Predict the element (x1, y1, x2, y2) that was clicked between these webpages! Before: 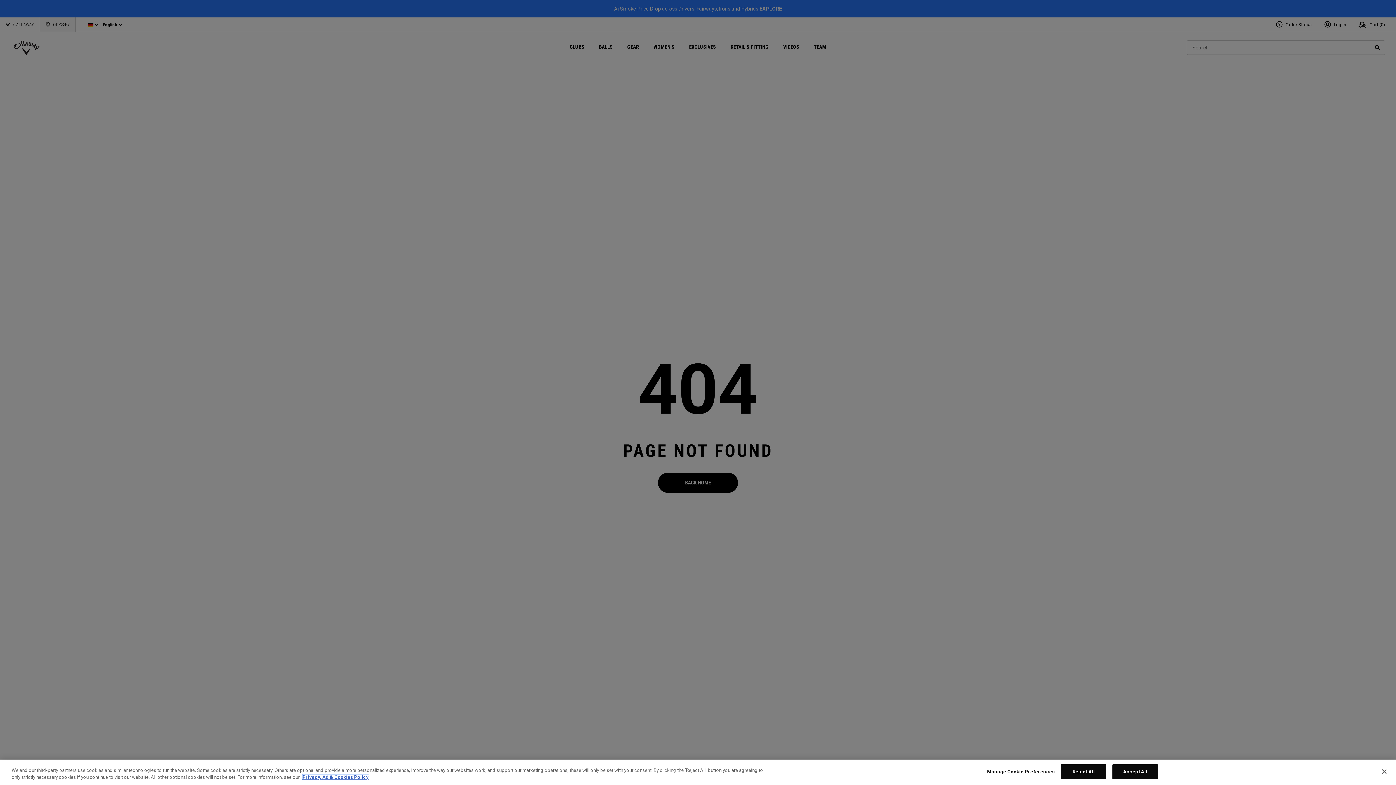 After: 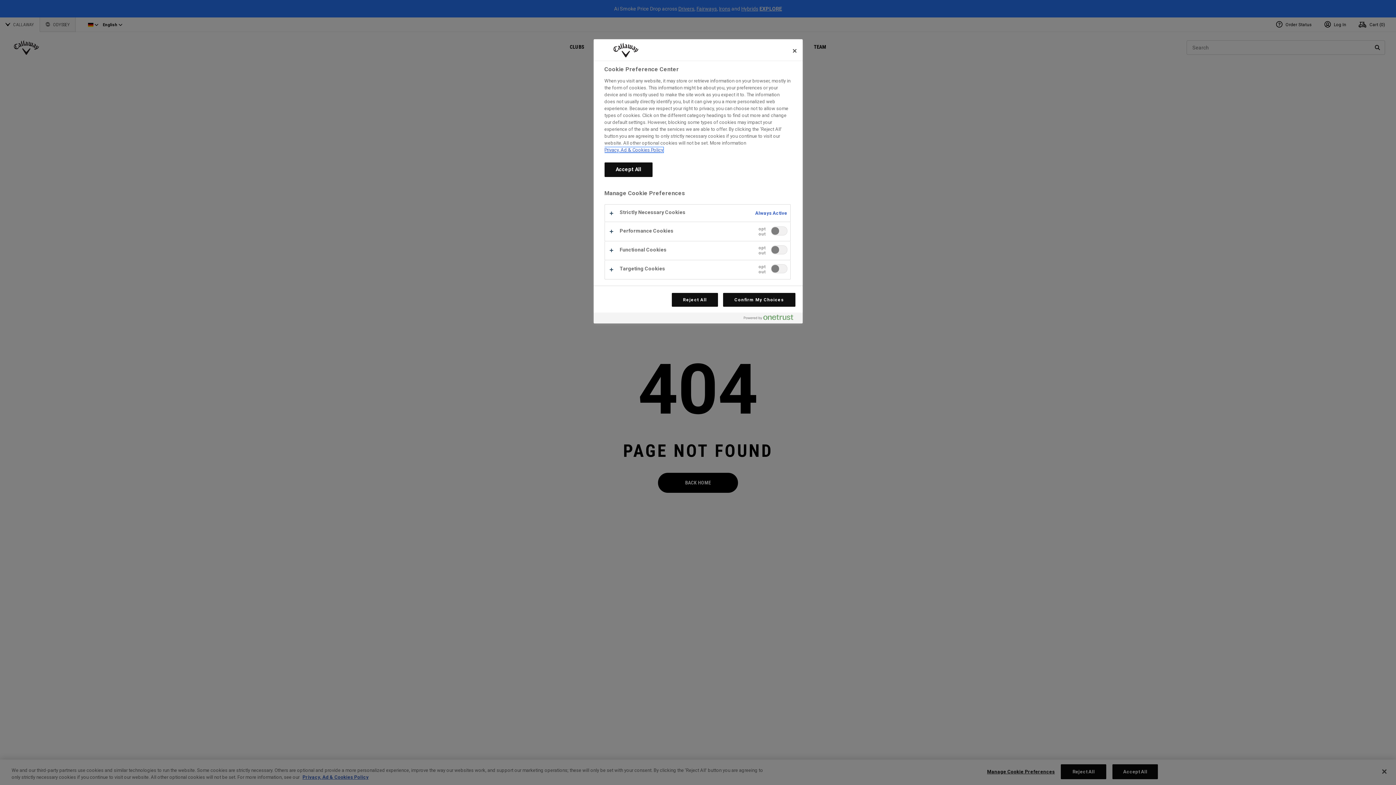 Action: label: Manage Cookie Preferences bbox: (987, 765, 1055, 779)